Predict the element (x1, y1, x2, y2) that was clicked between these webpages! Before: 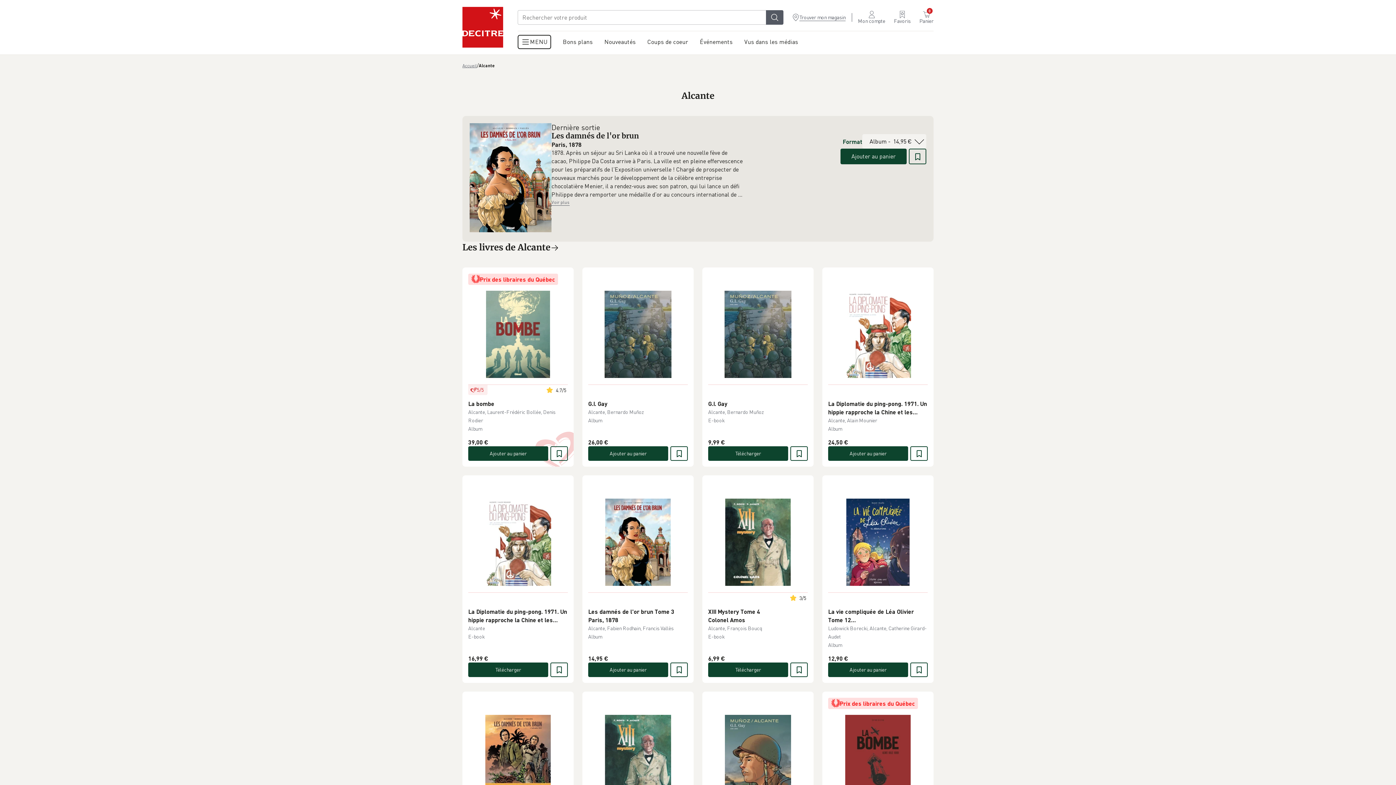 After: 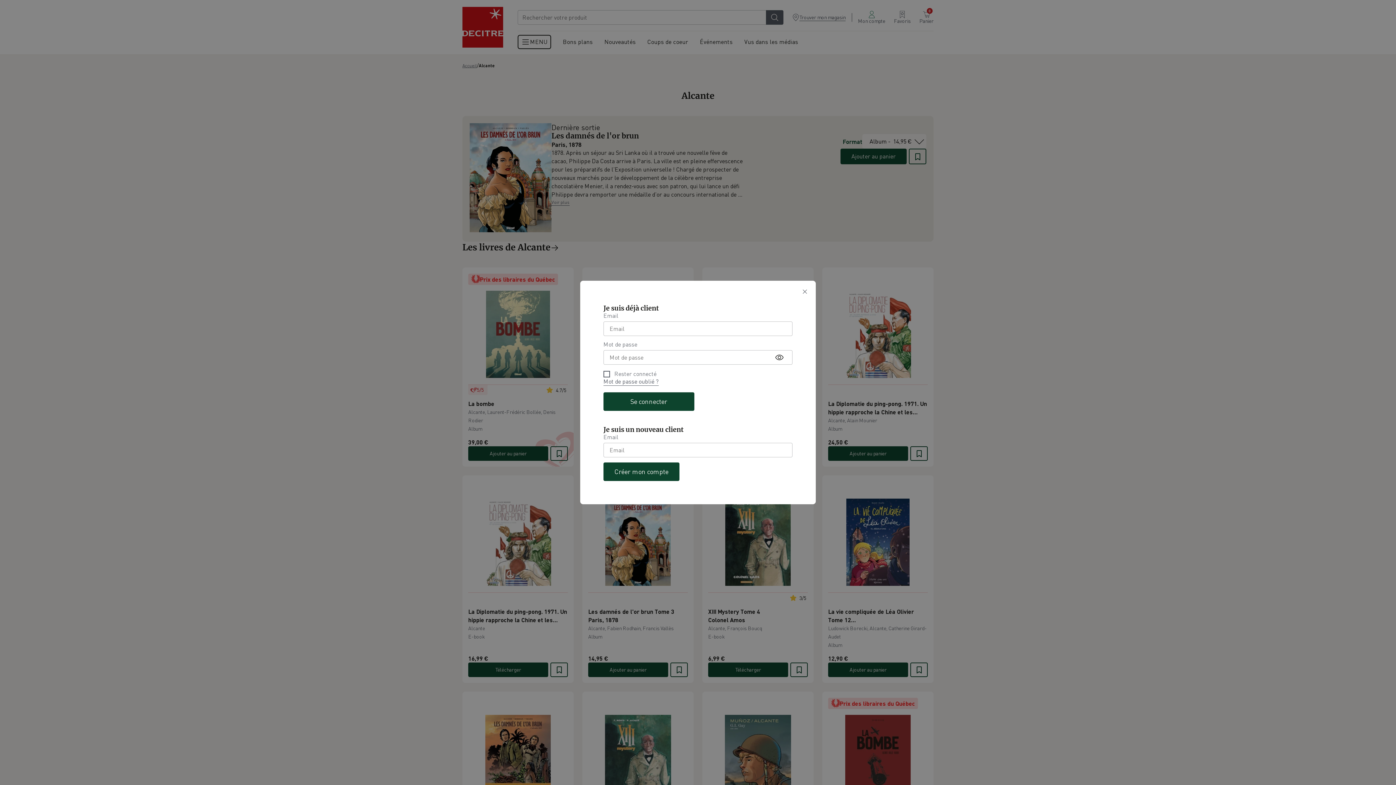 Action: bbox: (790, 502, 808, 517)